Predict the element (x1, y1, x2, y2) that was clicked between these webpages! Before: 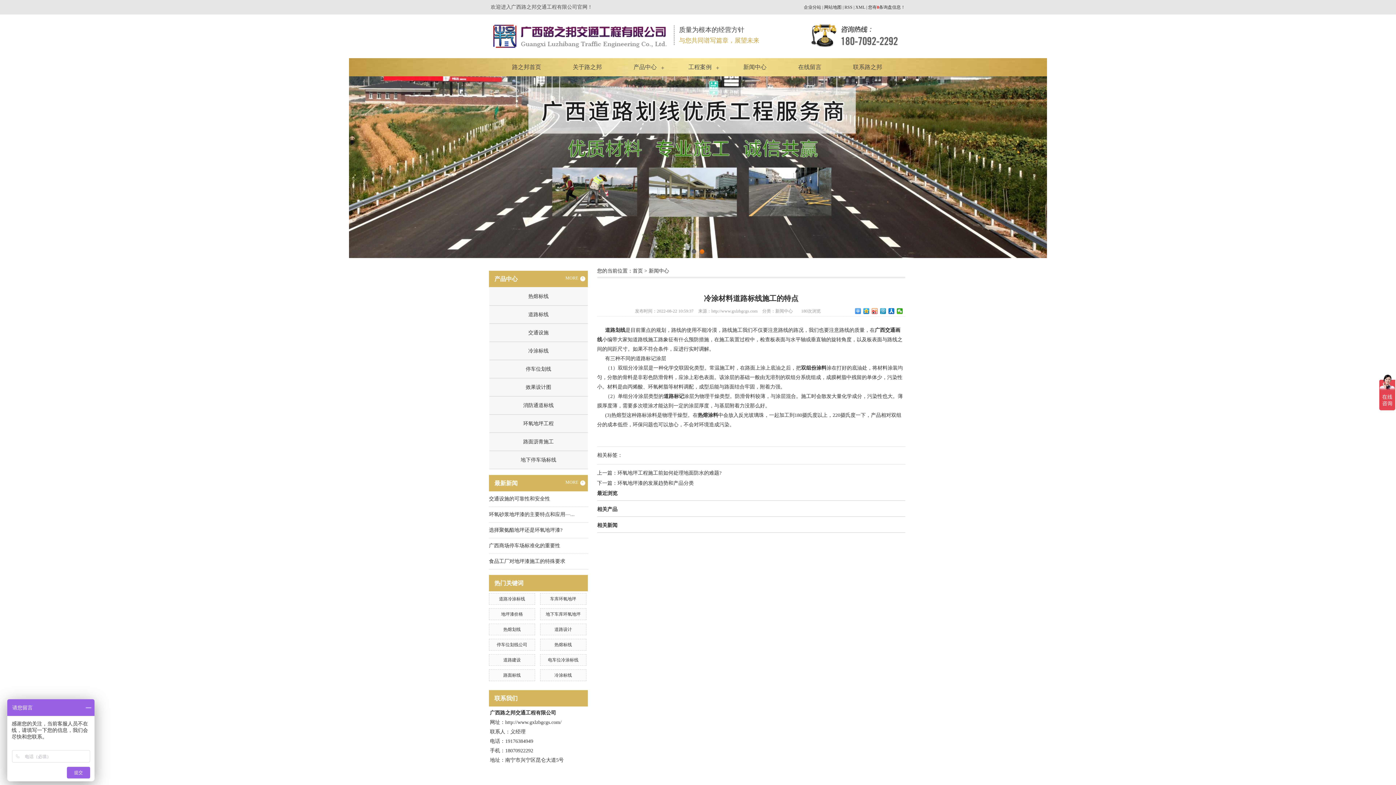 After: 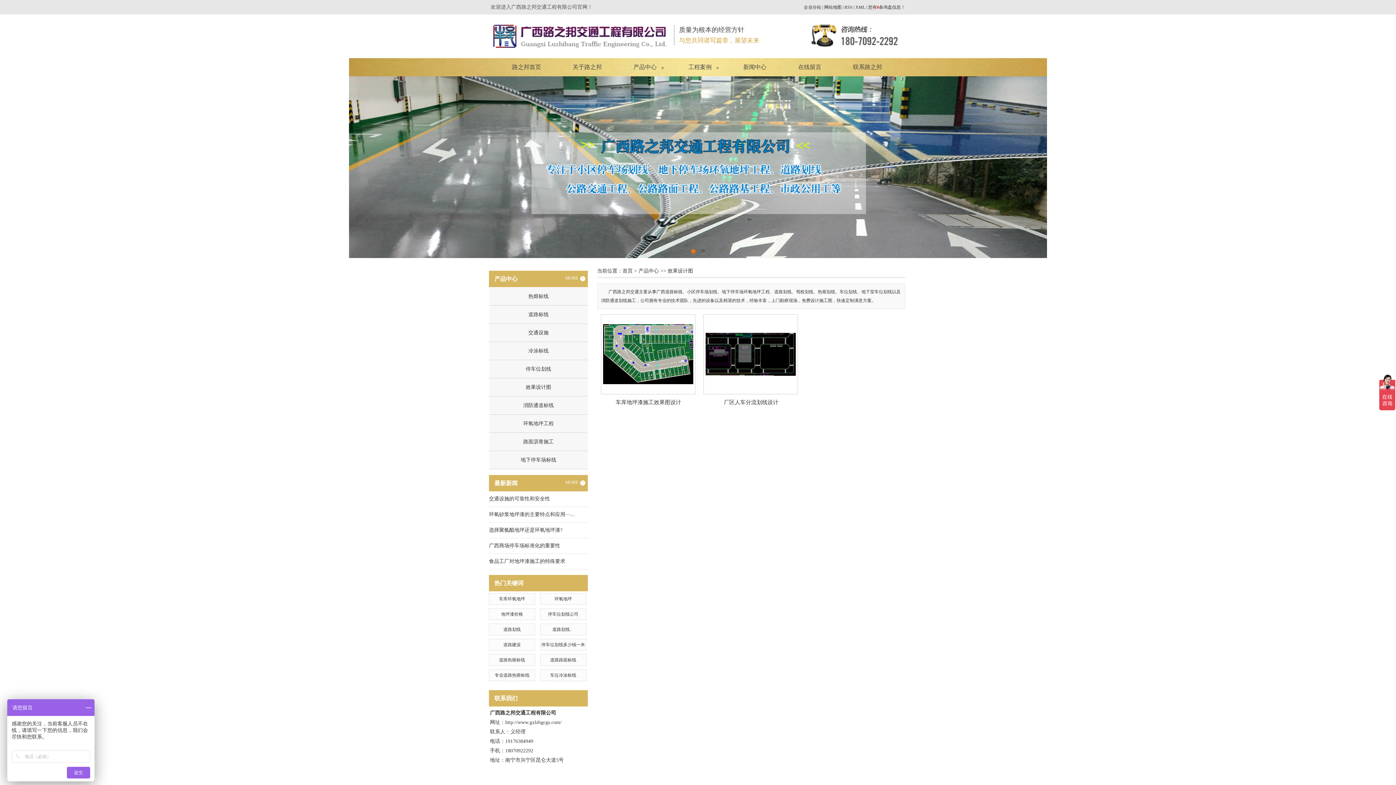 Action: label: 效果设计图 bbox: (525, 384, 551, 390)